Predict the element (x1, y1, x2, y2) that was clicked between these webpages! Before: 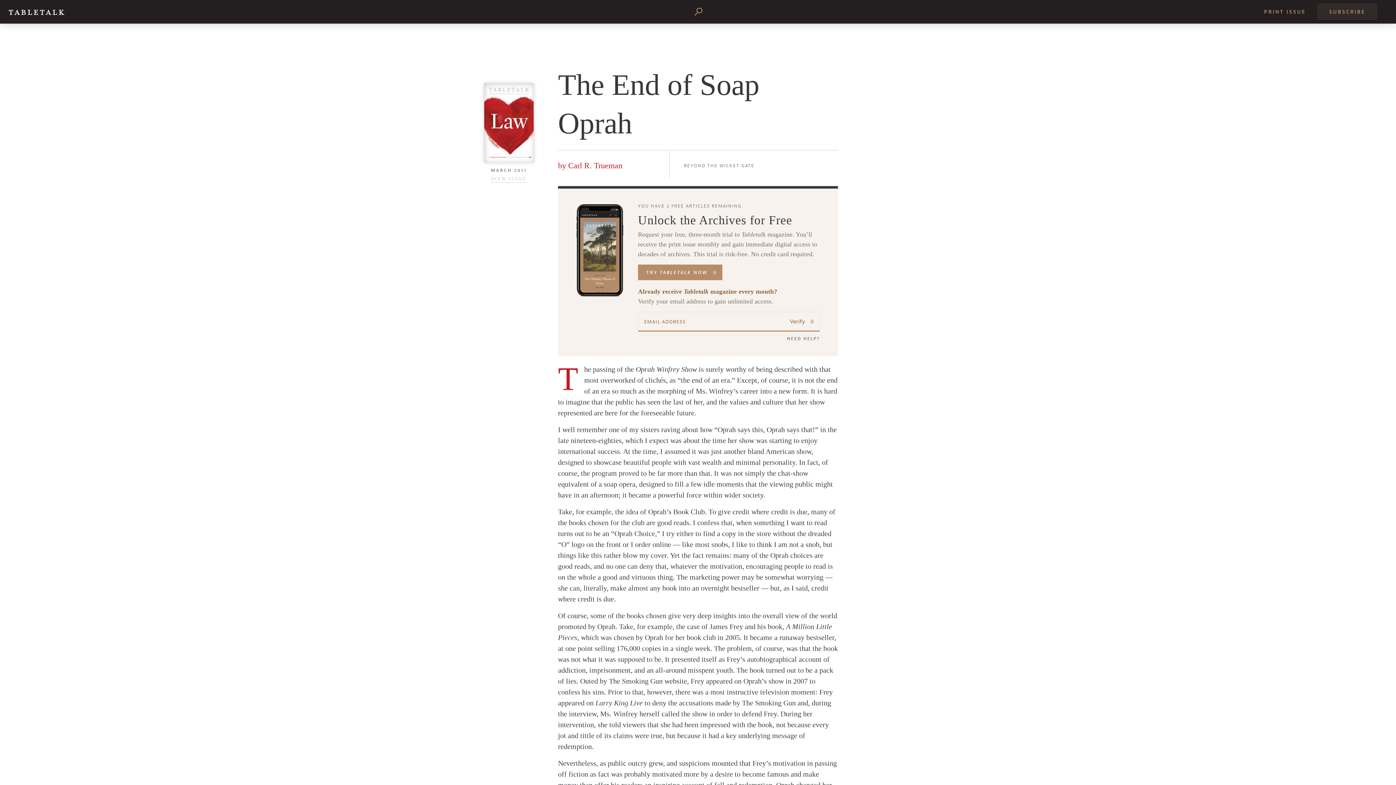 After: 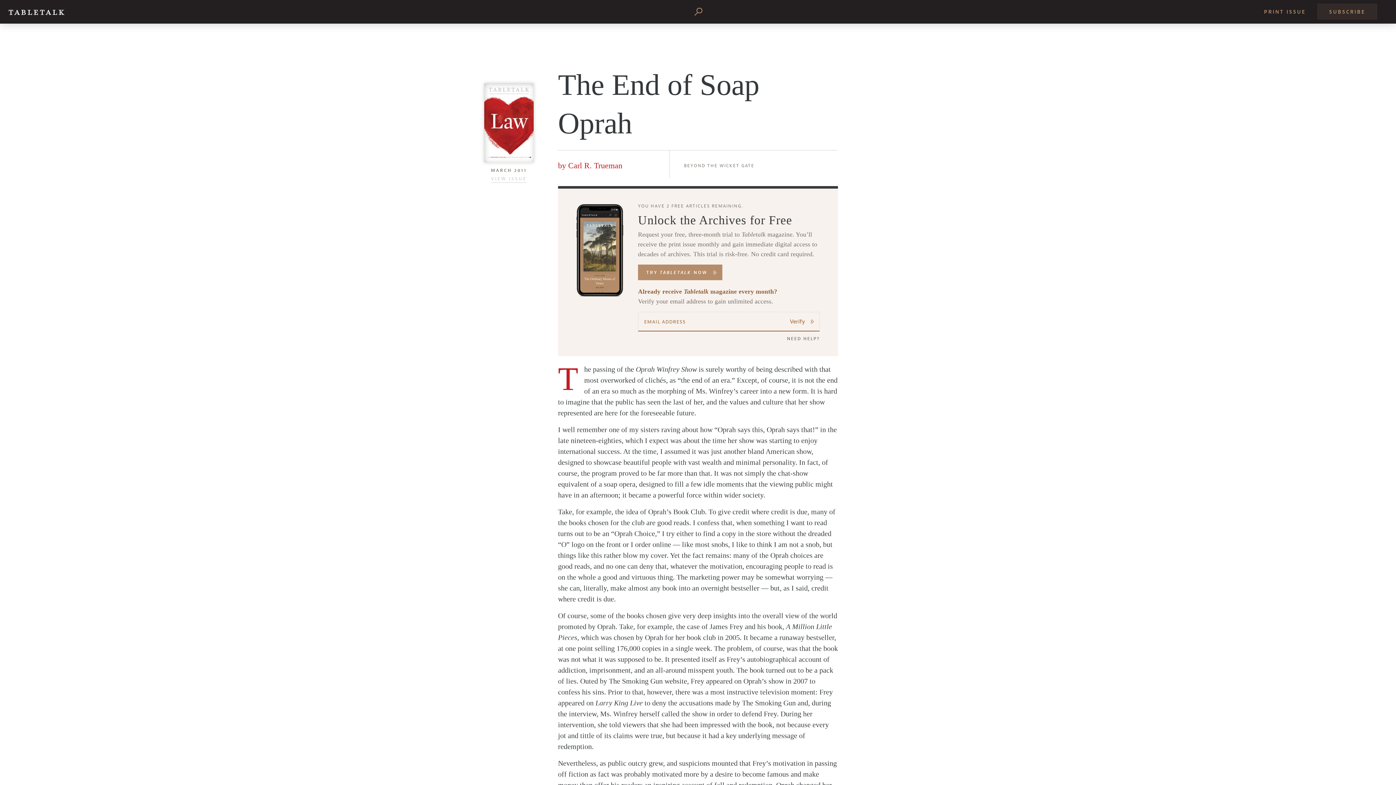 Action: bbox: (787, 336, 819, 341) label: NEED HELP?